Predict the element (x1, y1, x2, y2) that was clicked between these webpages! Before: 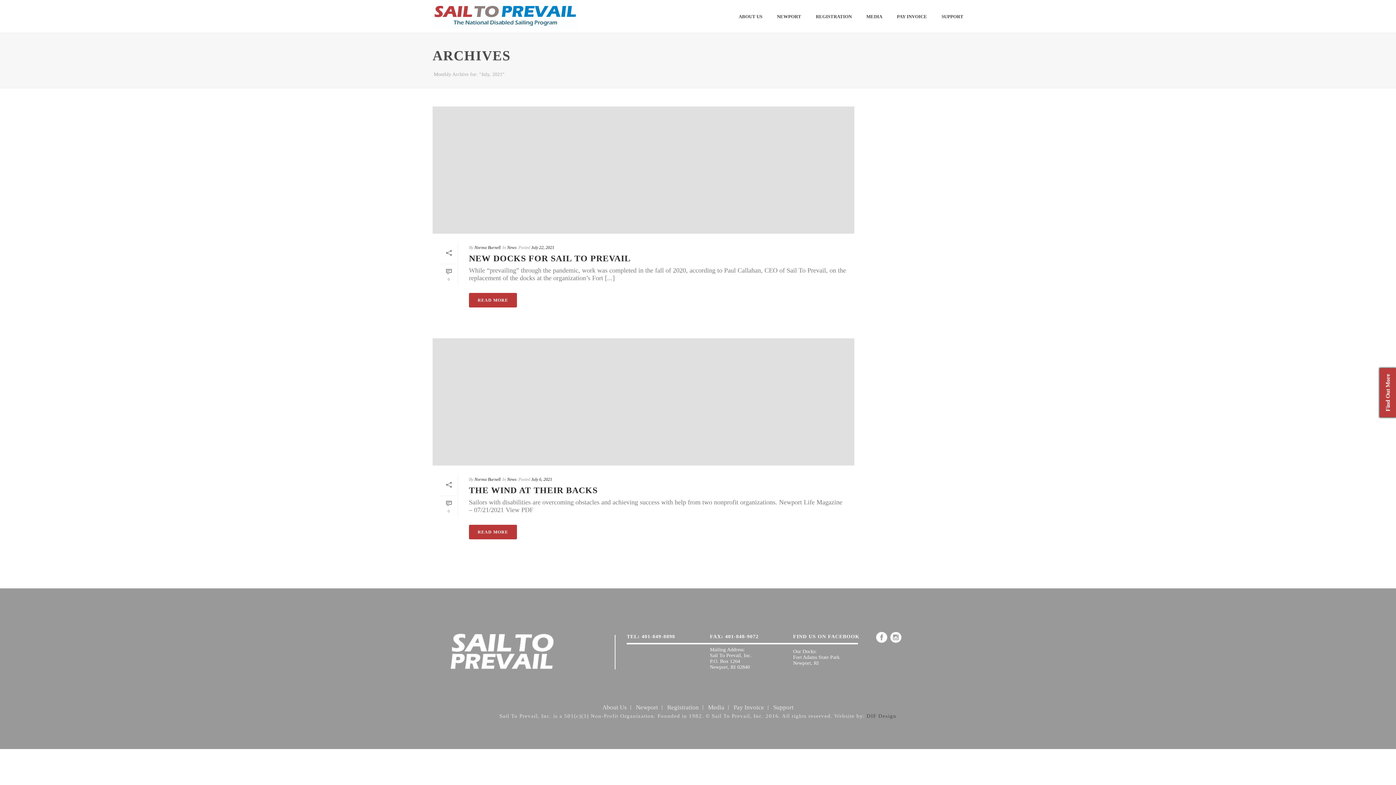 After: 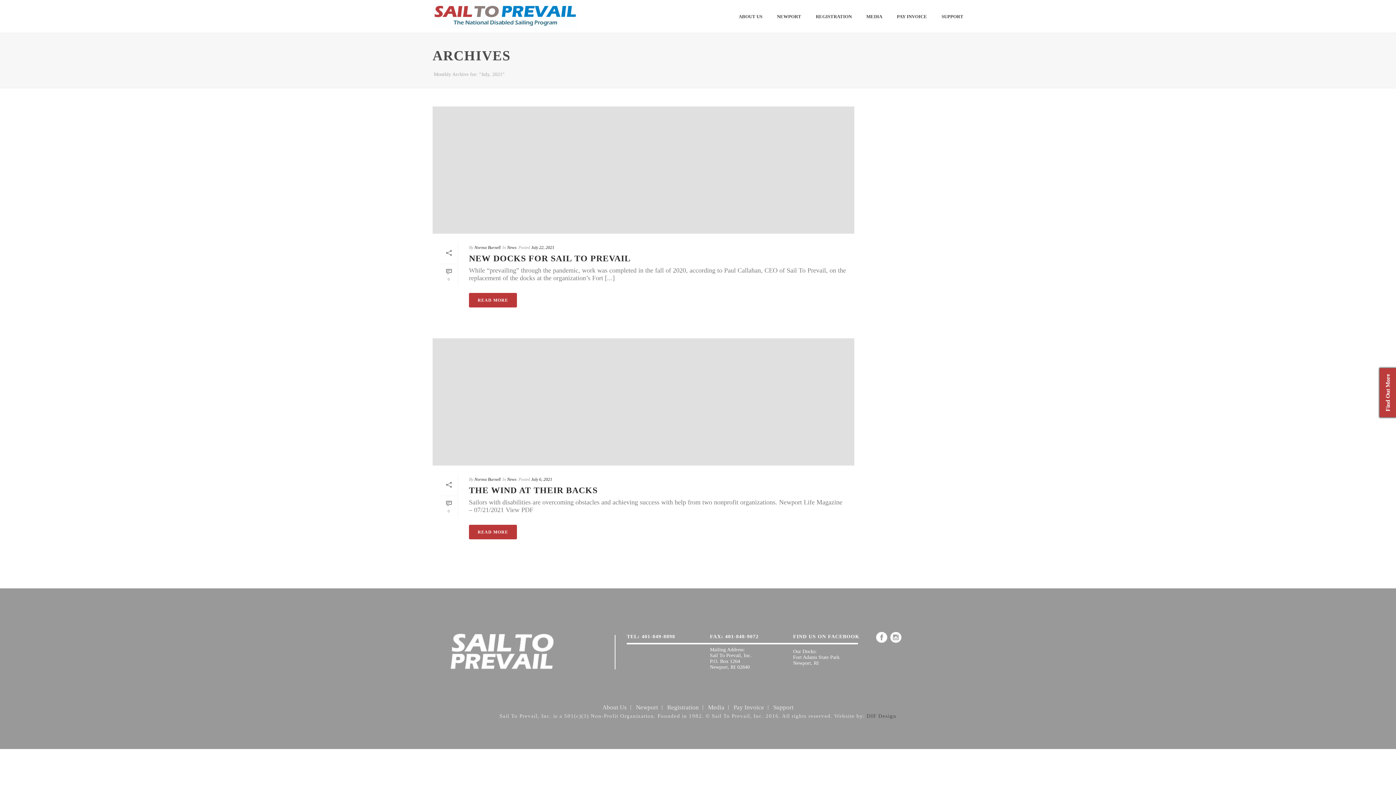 Action: label: July 6, 2021 bbox: (531, 477, 552, 482)